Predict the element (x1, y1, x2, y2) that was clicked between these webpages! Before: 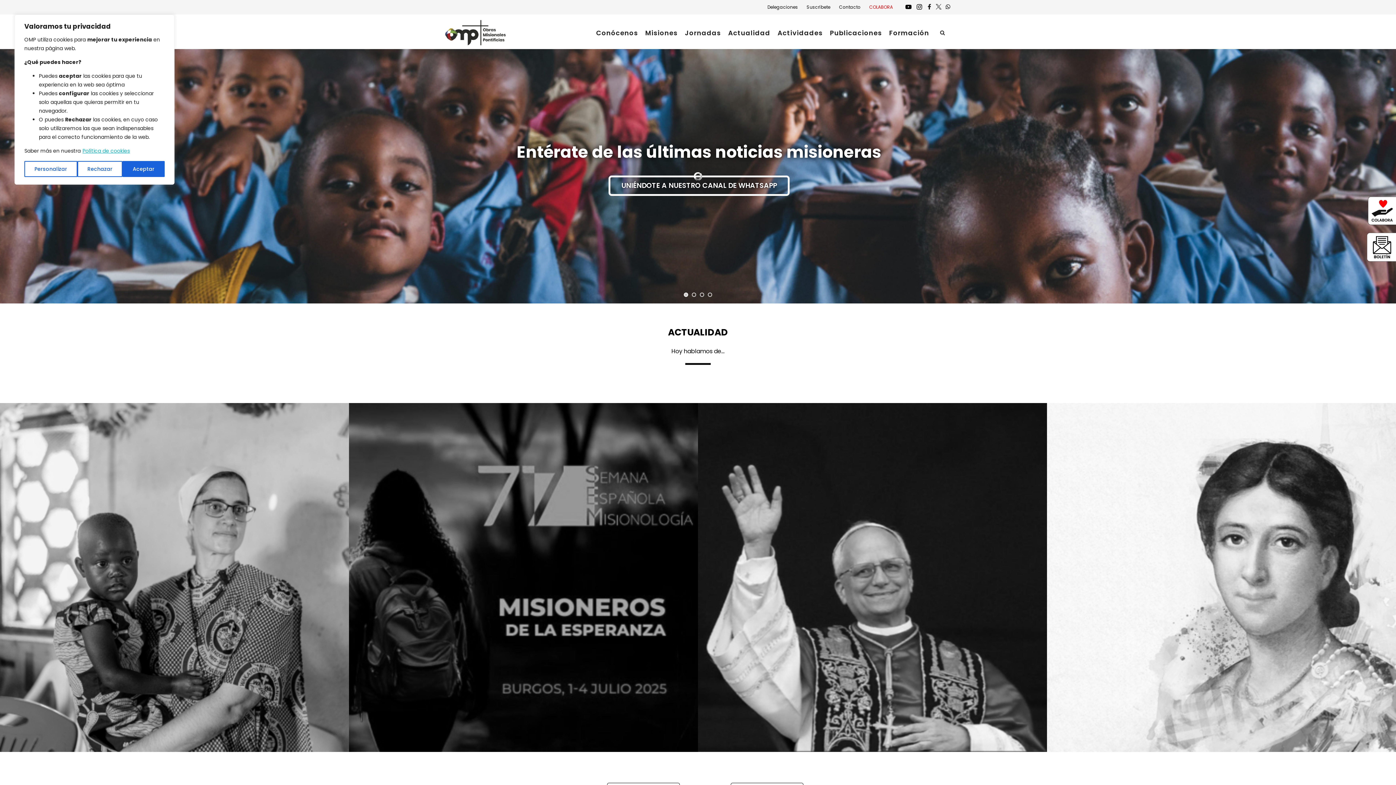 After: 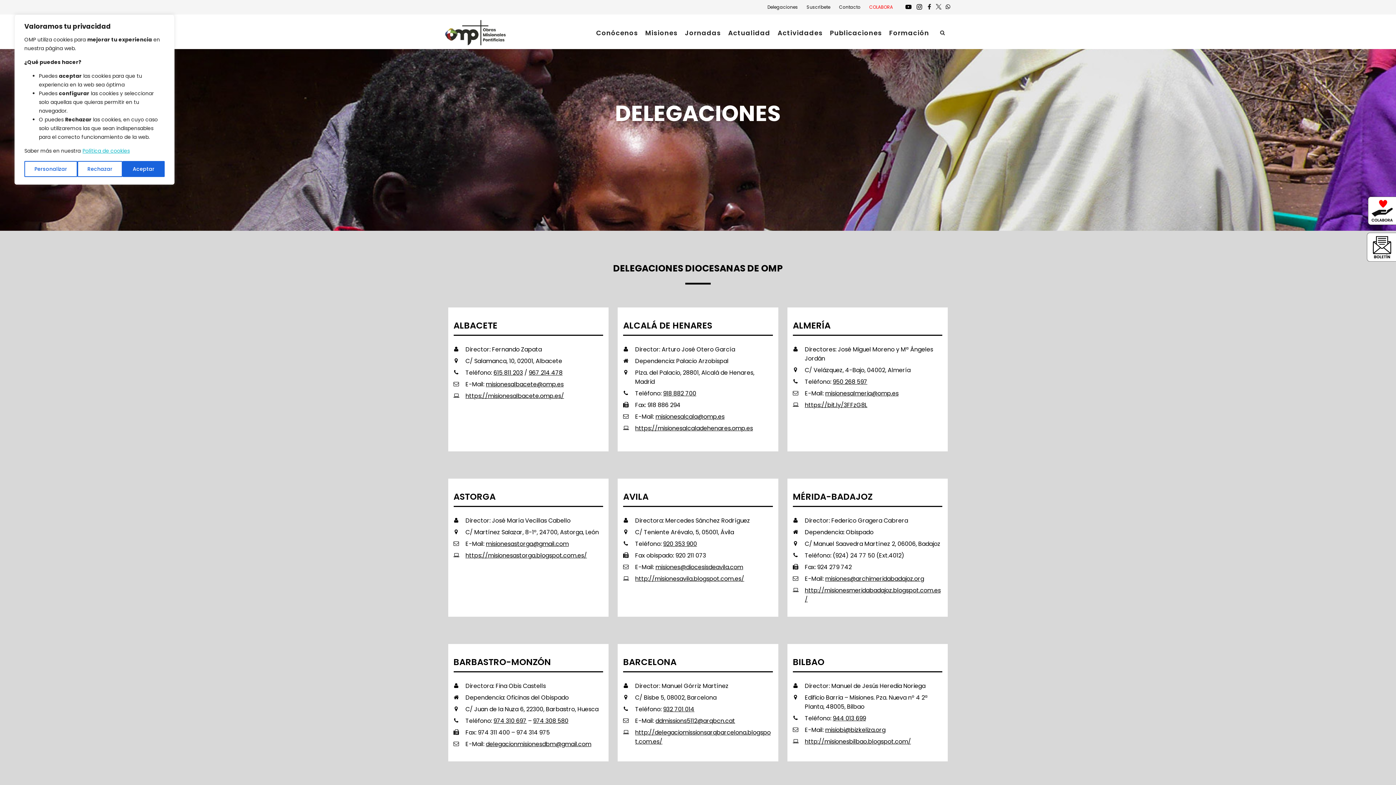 Action: bbox: (767, 4, 798, 10) label: Delegaciones